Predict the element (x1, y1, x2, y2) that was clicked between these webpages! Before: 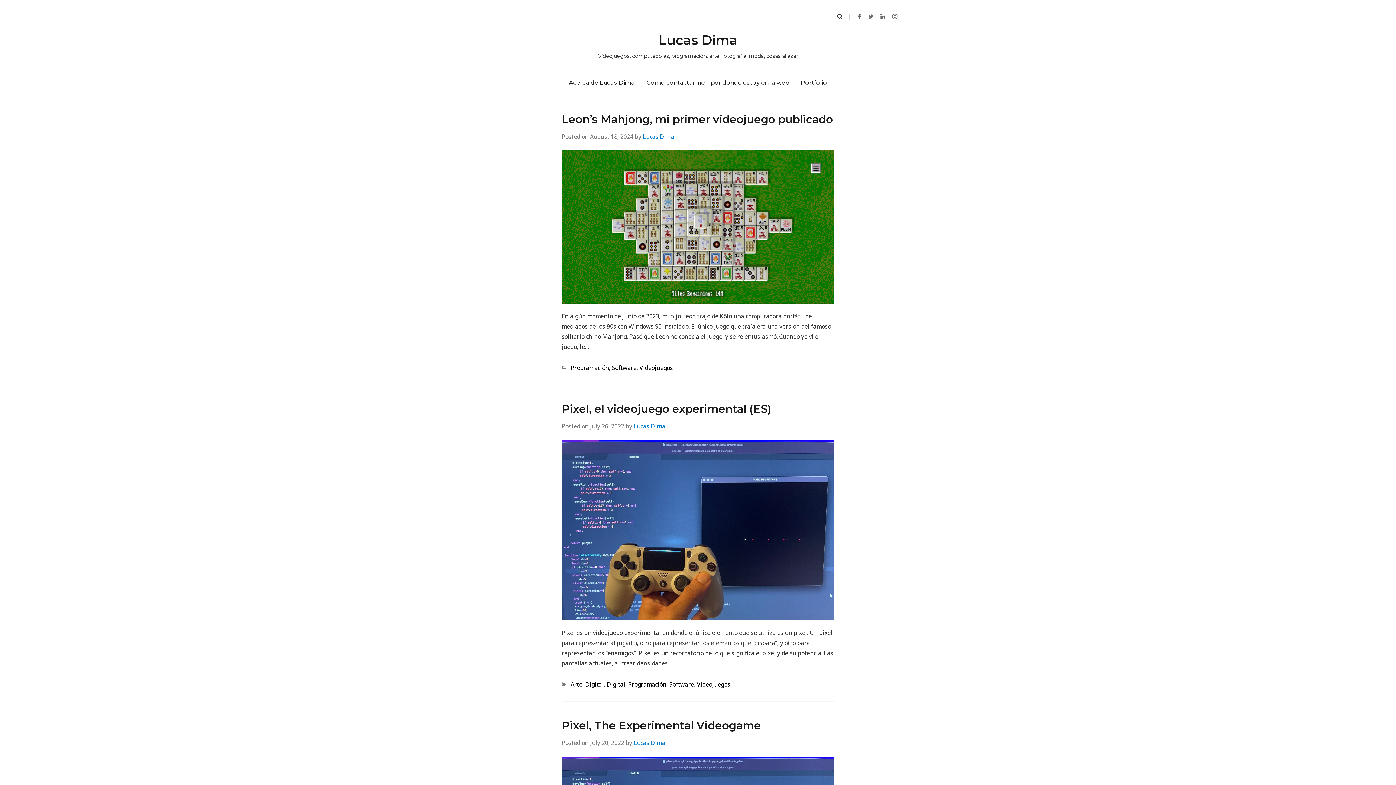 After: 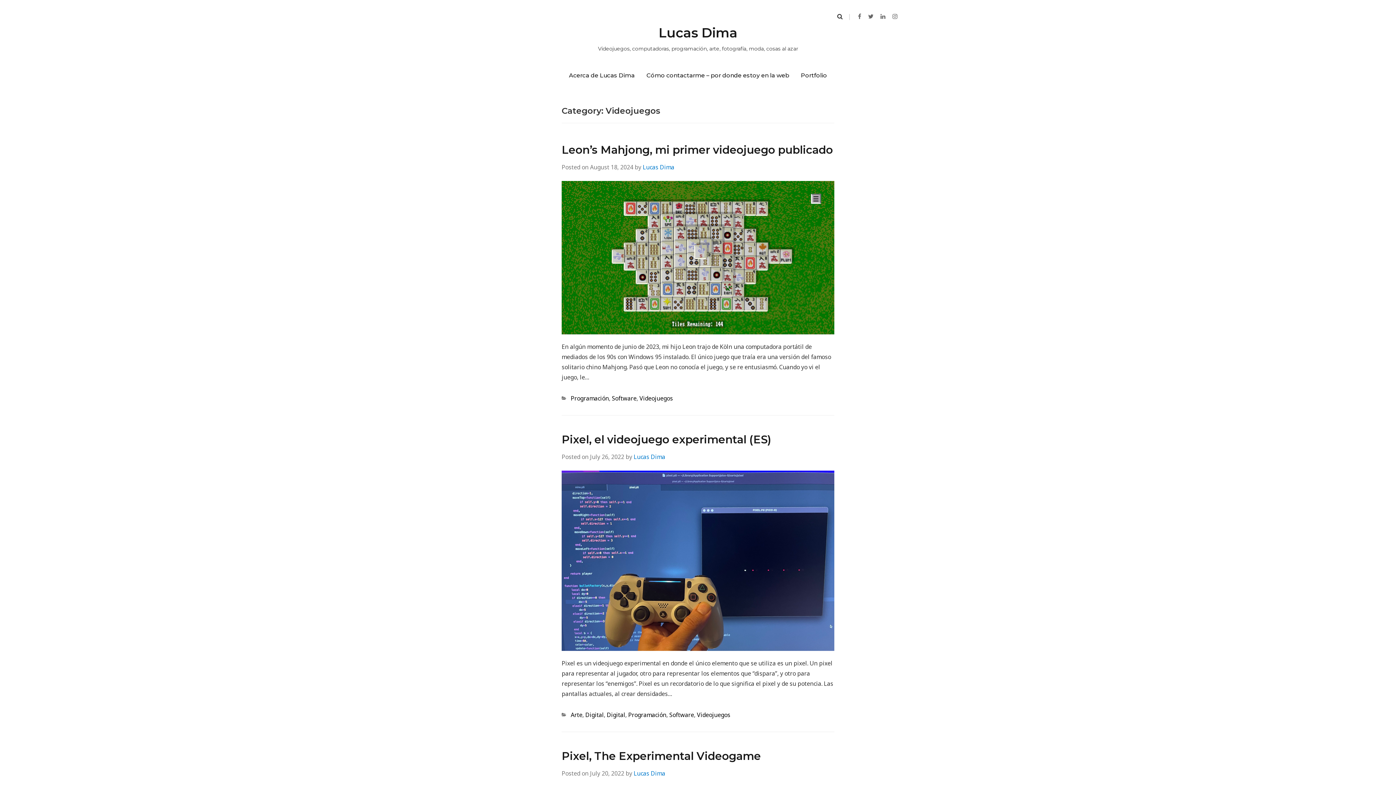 Action: bbox: (697, 680, 730, 688) label: Videojuegos